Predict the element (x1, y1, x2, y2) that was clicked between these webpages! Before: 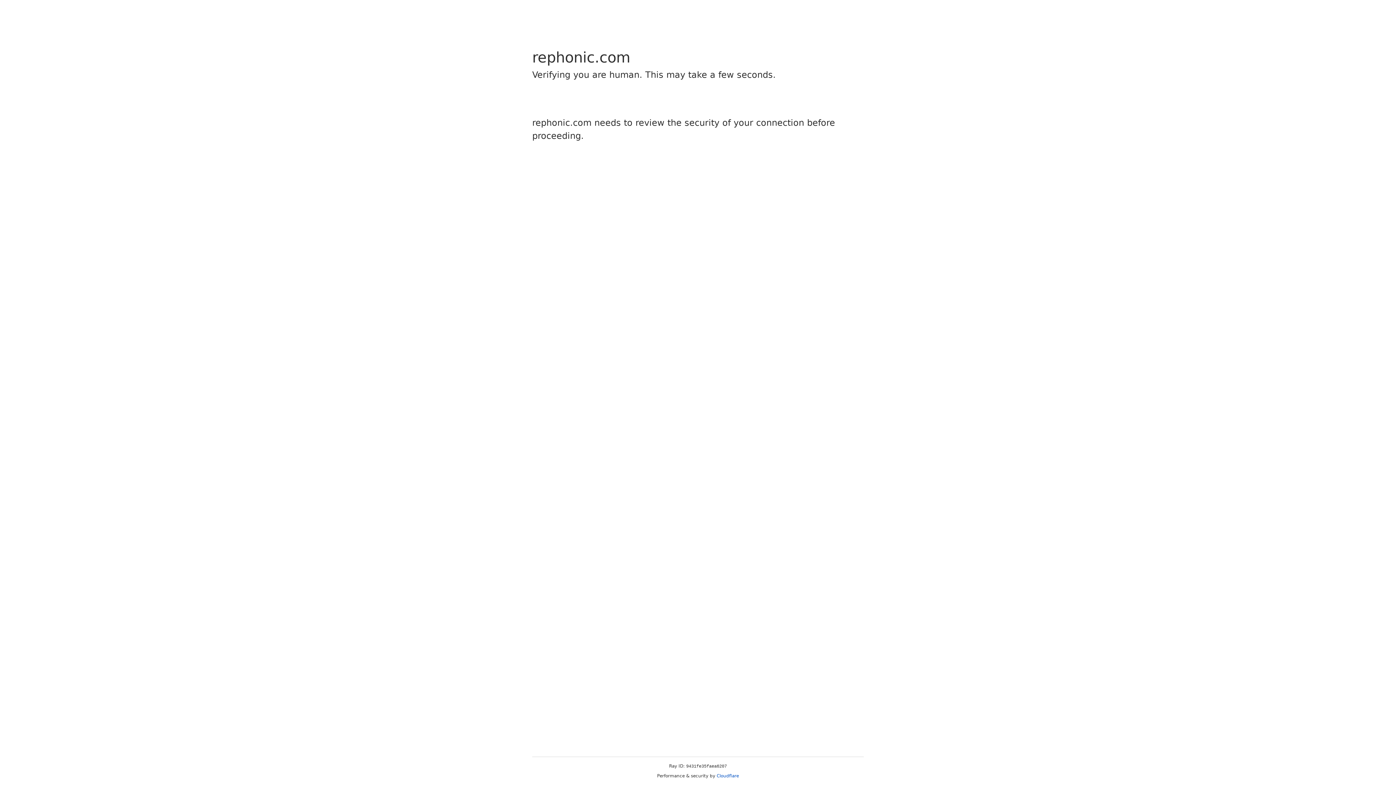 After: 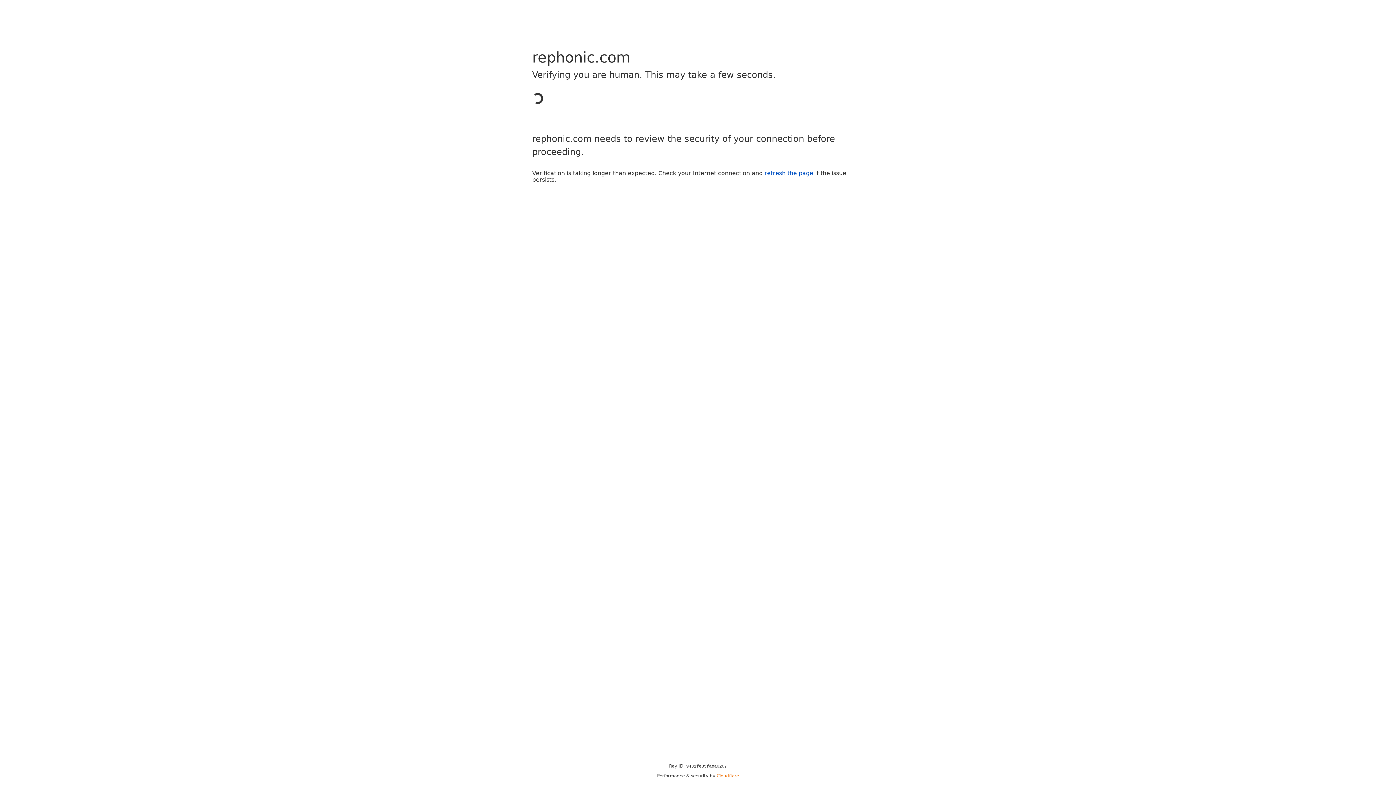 Action: bbox: (716, 773, 739, 778) label: Cloudflare